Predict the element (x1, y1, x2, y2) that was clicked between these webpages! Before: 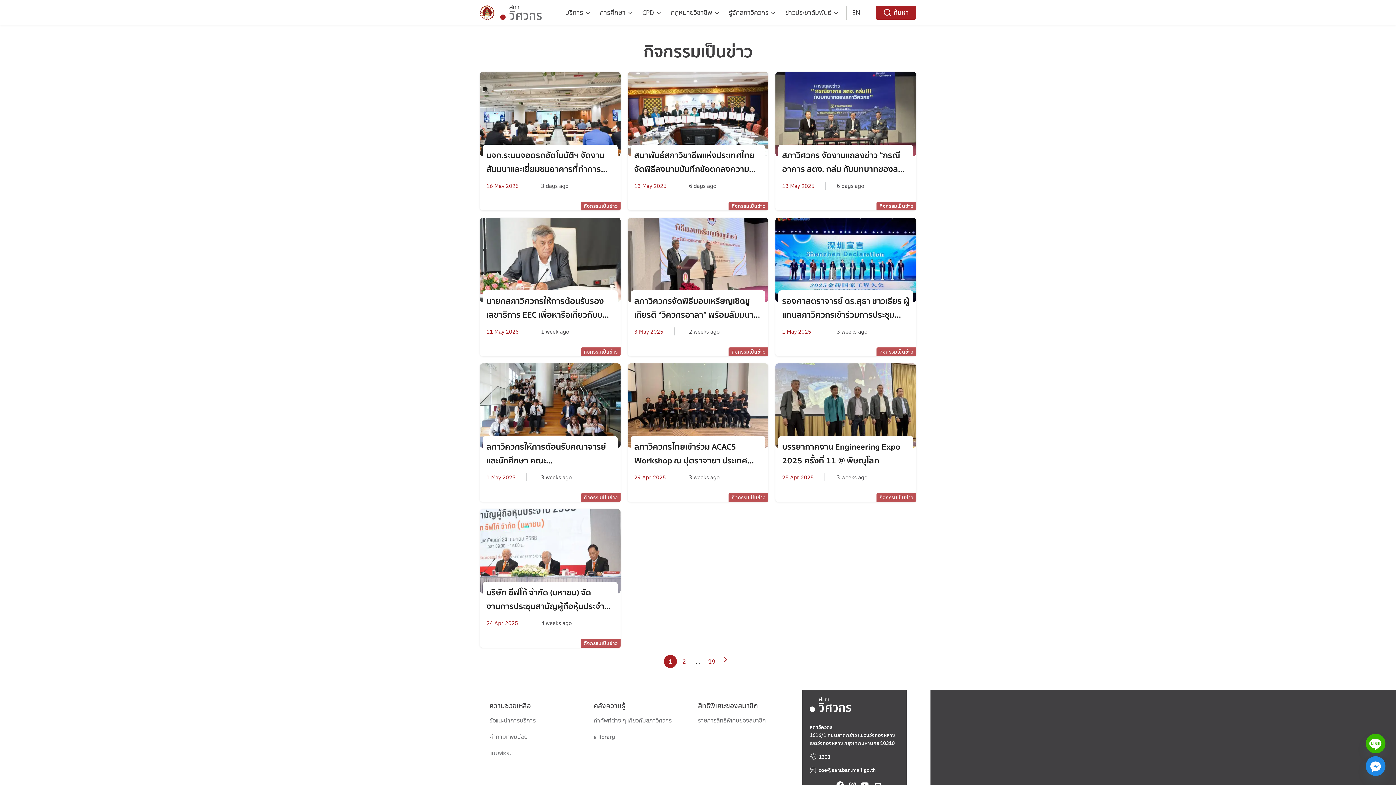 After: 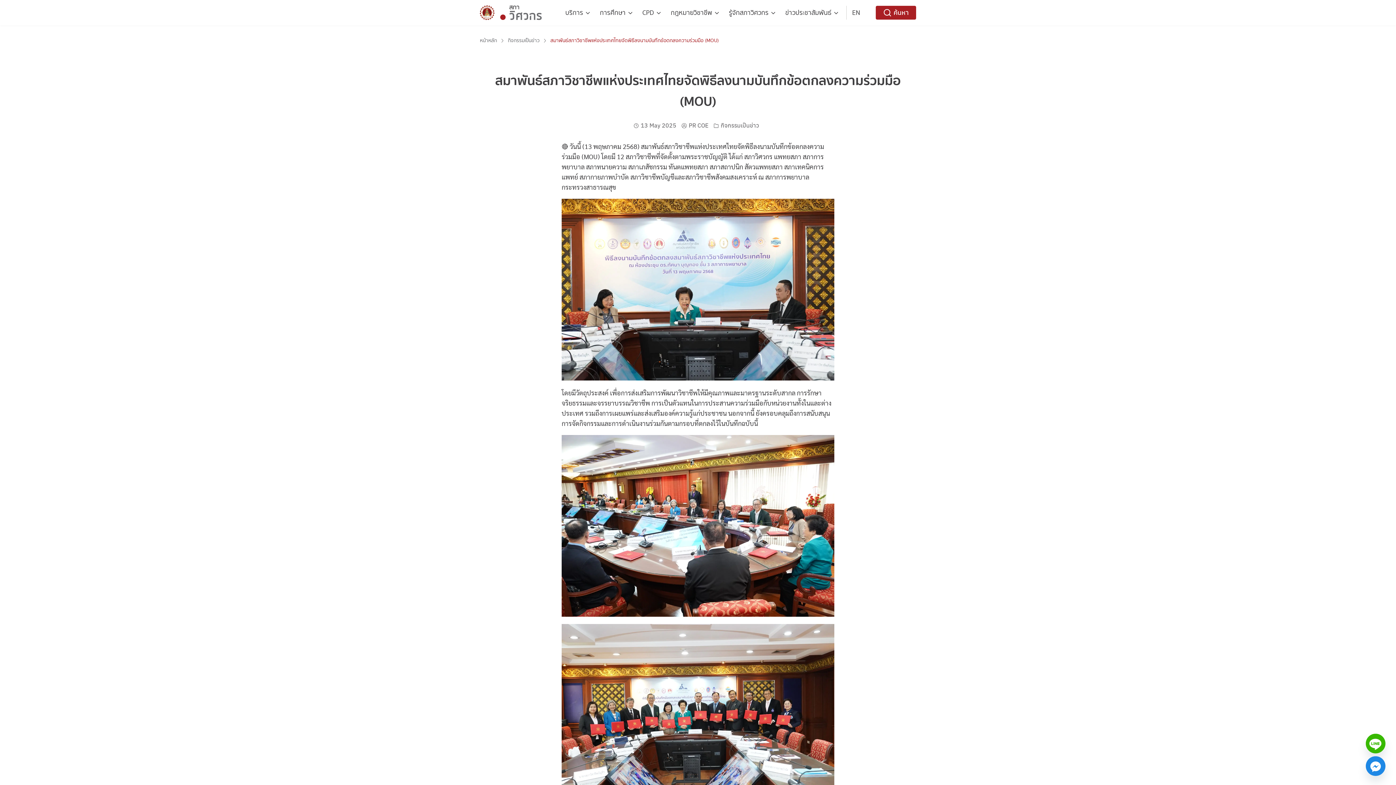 Action: bbox: (627, 109, 768, 117)